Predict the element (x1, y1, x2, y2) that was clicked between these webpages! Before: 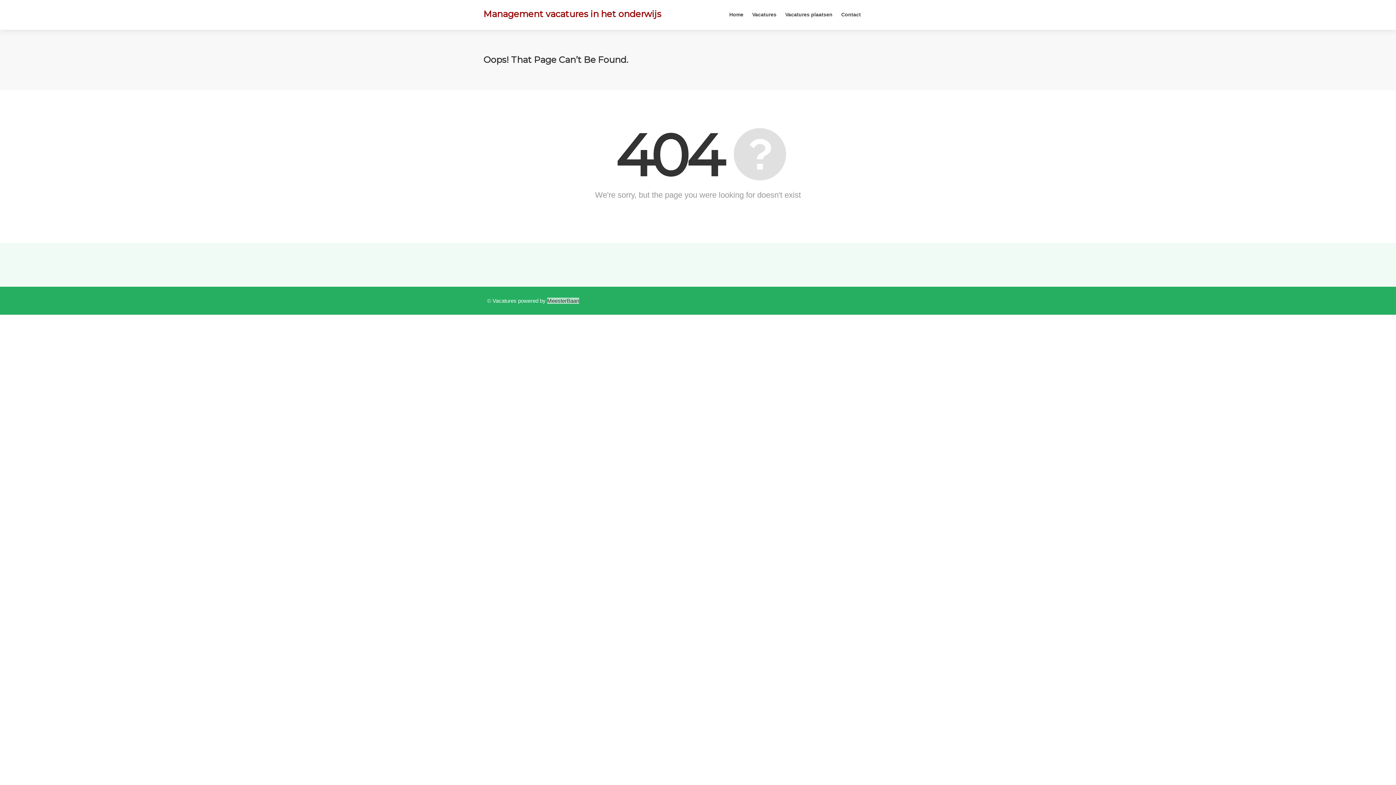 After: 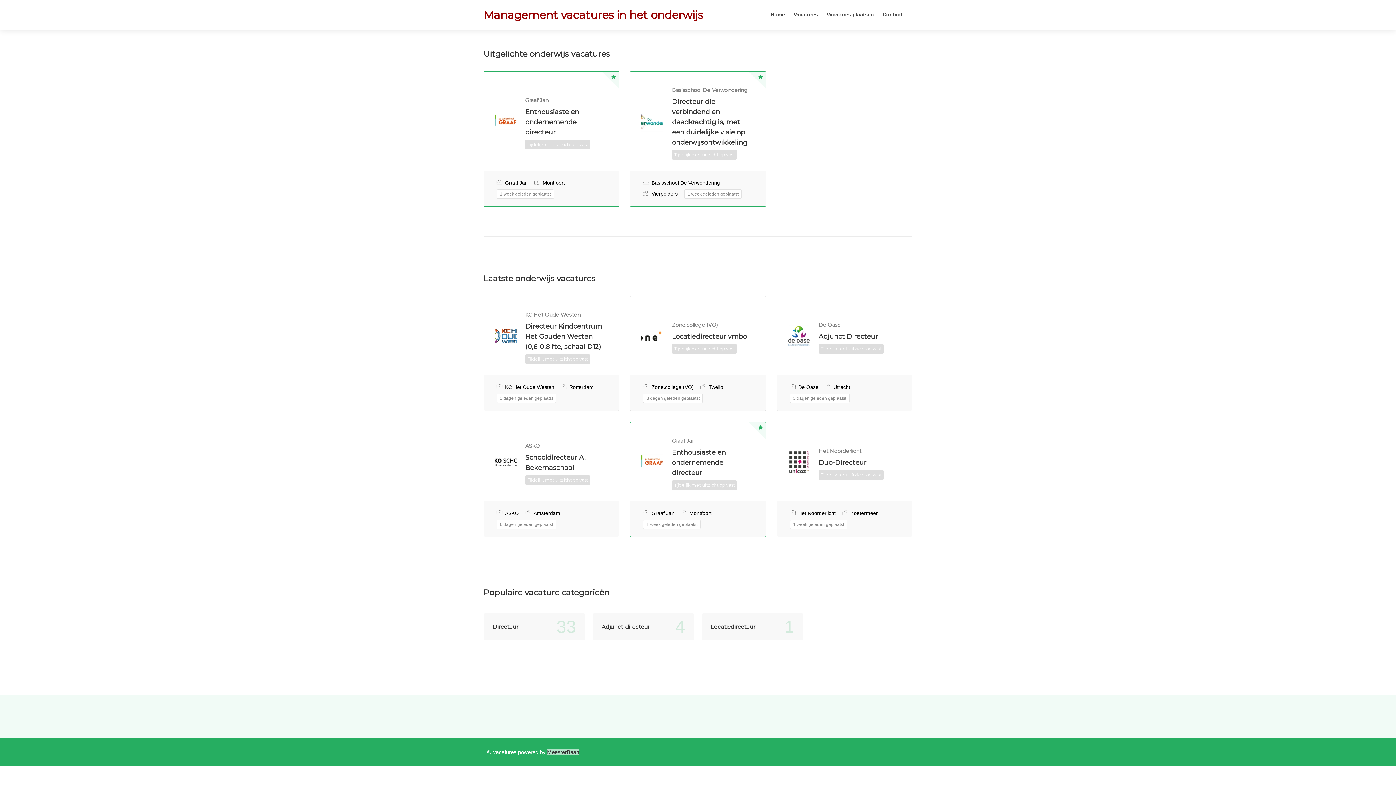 Action: label: Management vacatures in het onderwijs bbox: (483, 8, 661, 19)